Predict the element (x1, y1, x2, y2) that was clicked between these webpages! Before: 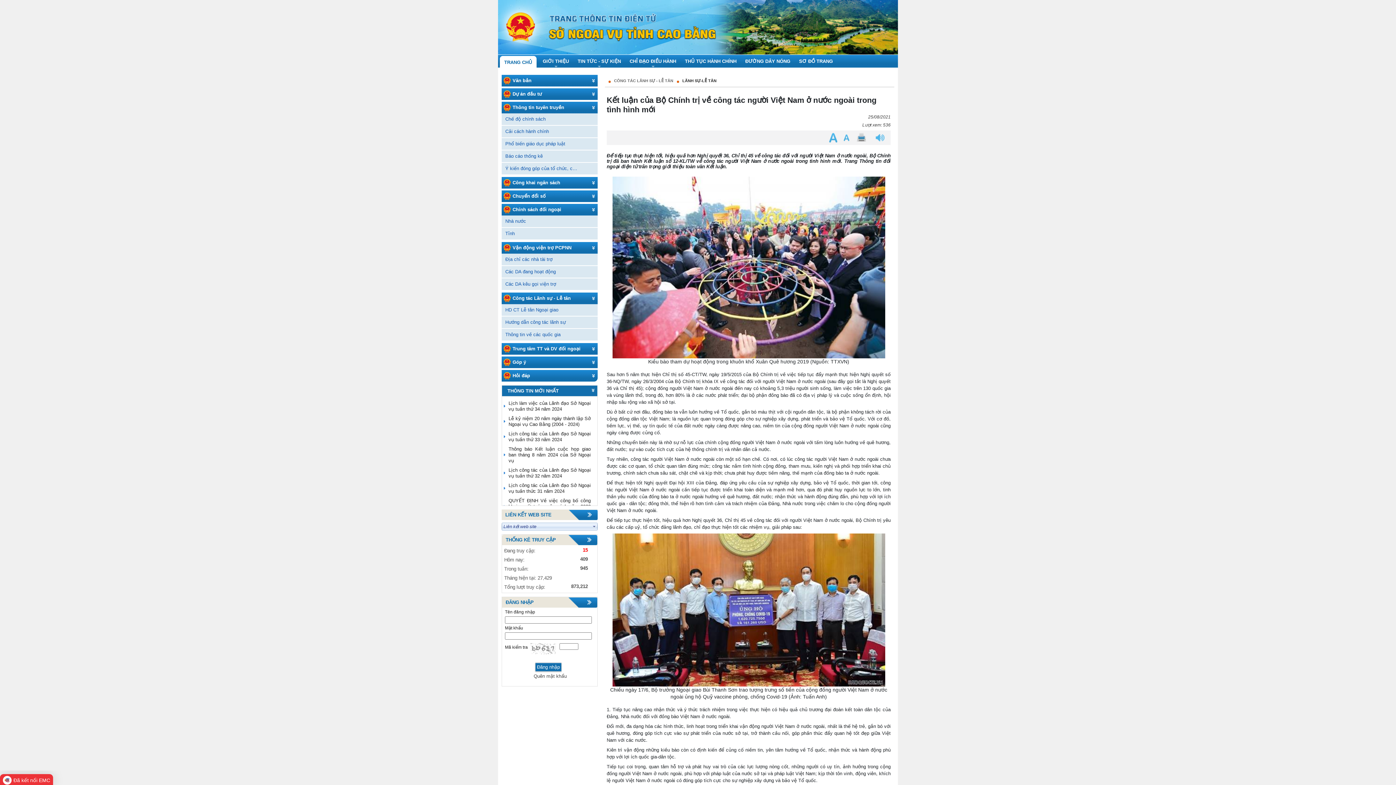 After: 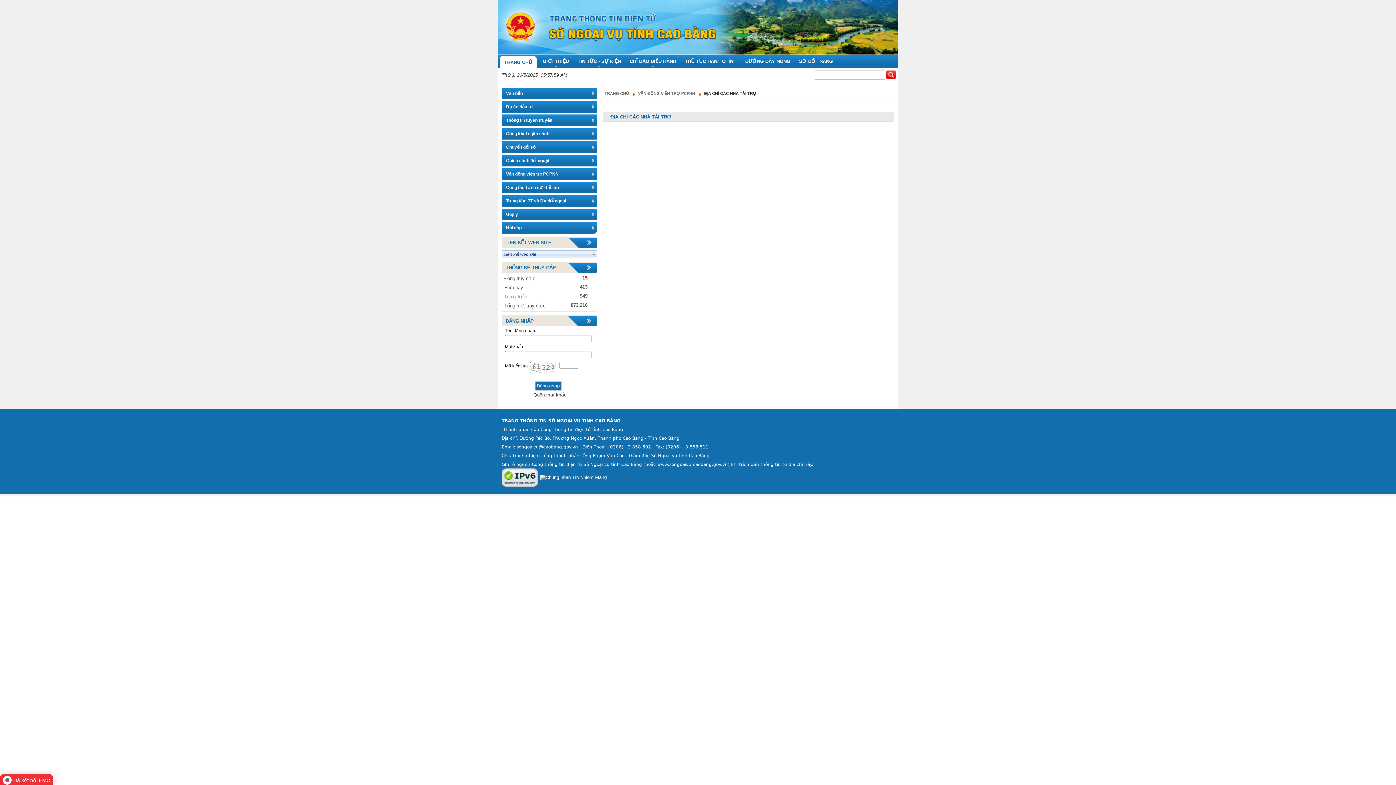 Action: bbox: (501, 253, 581, 265) label: Địa chỉ các nhà tài trợ